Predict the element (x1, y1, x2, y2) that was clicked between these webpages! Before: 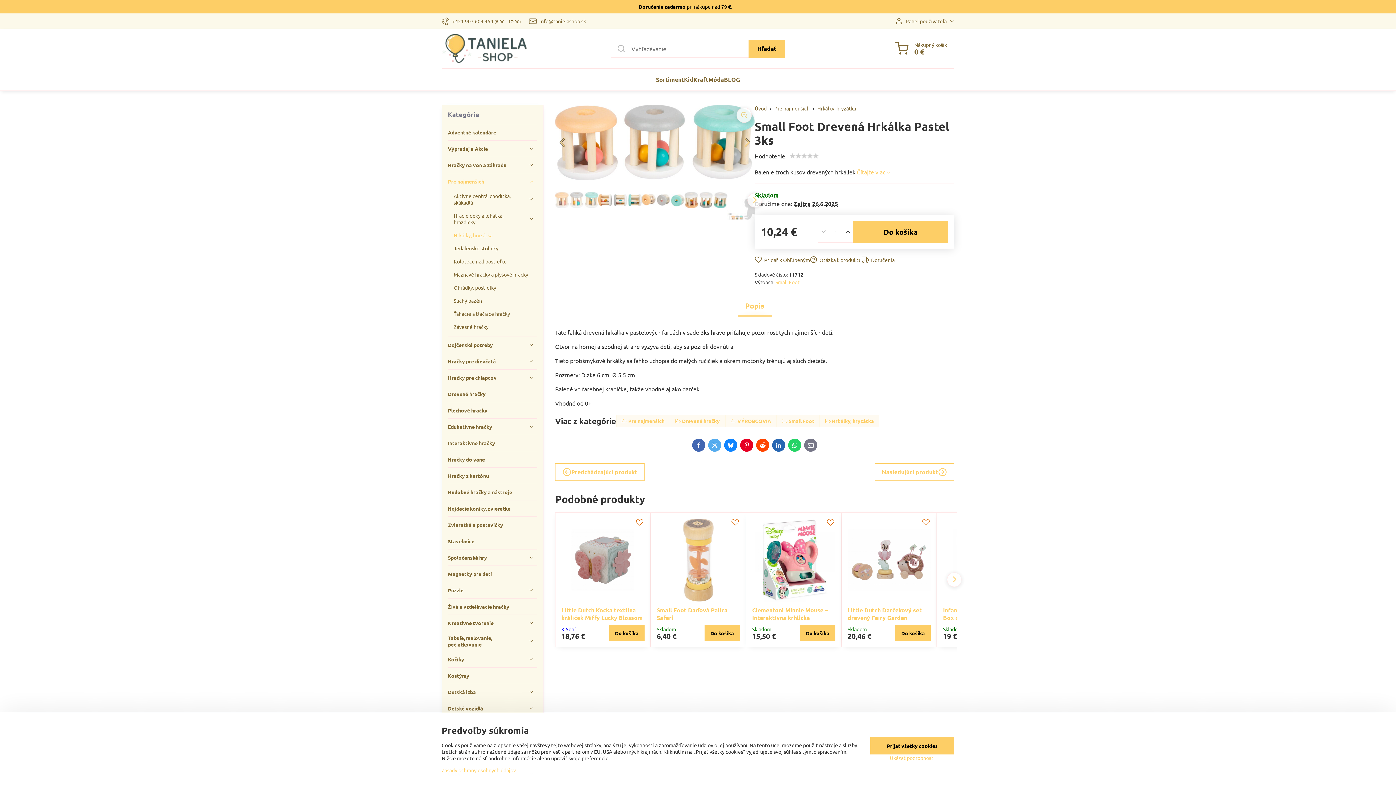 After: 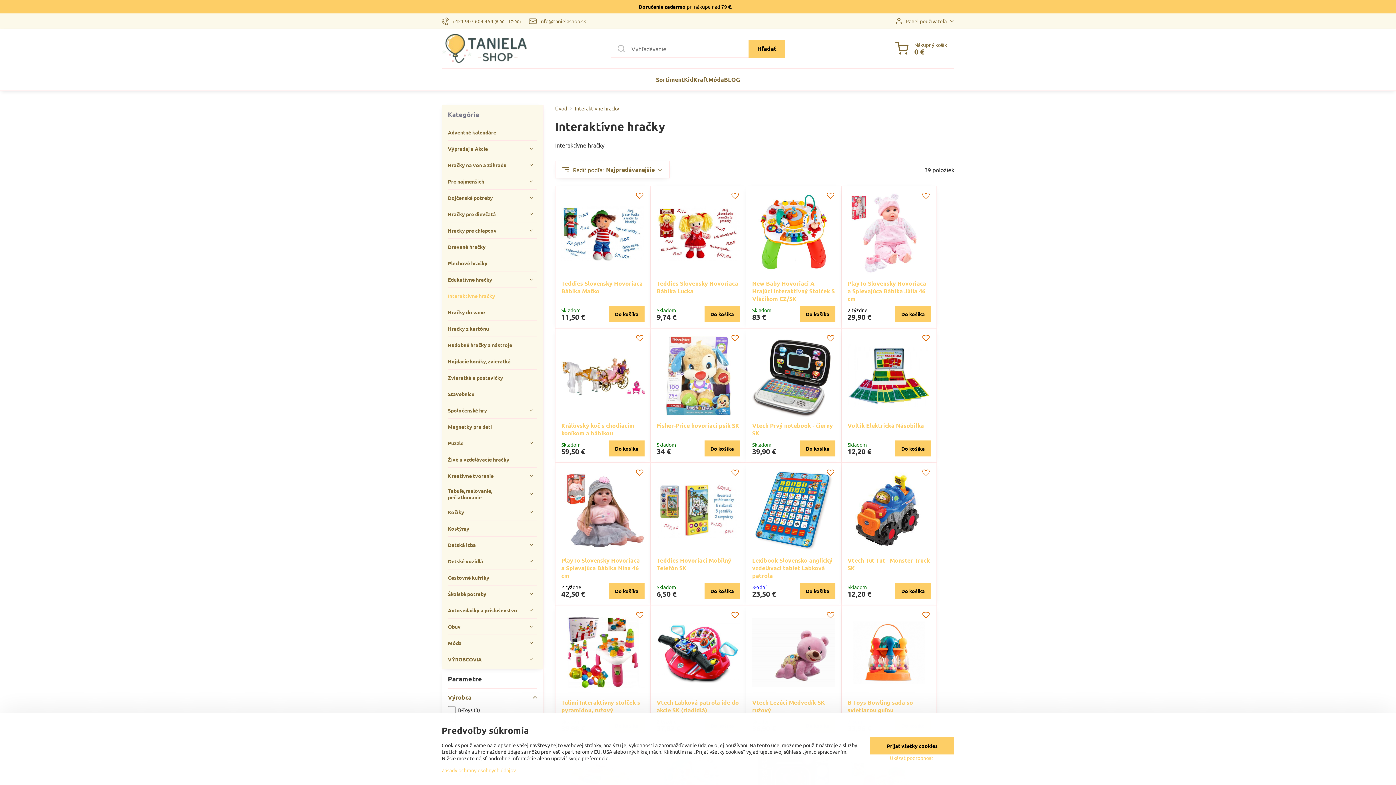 Action: label: Interaktívne hračky bbox: (448, 435, 537, 451)